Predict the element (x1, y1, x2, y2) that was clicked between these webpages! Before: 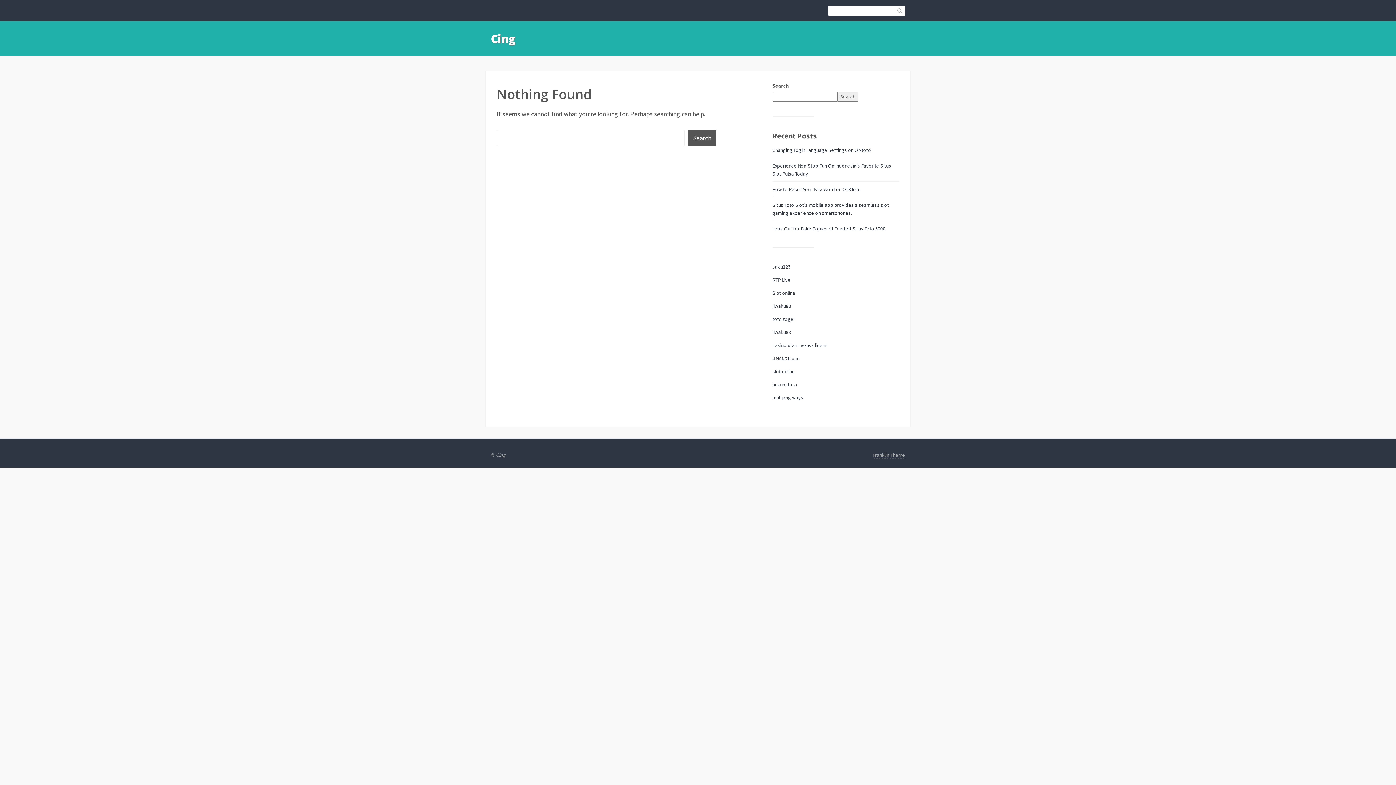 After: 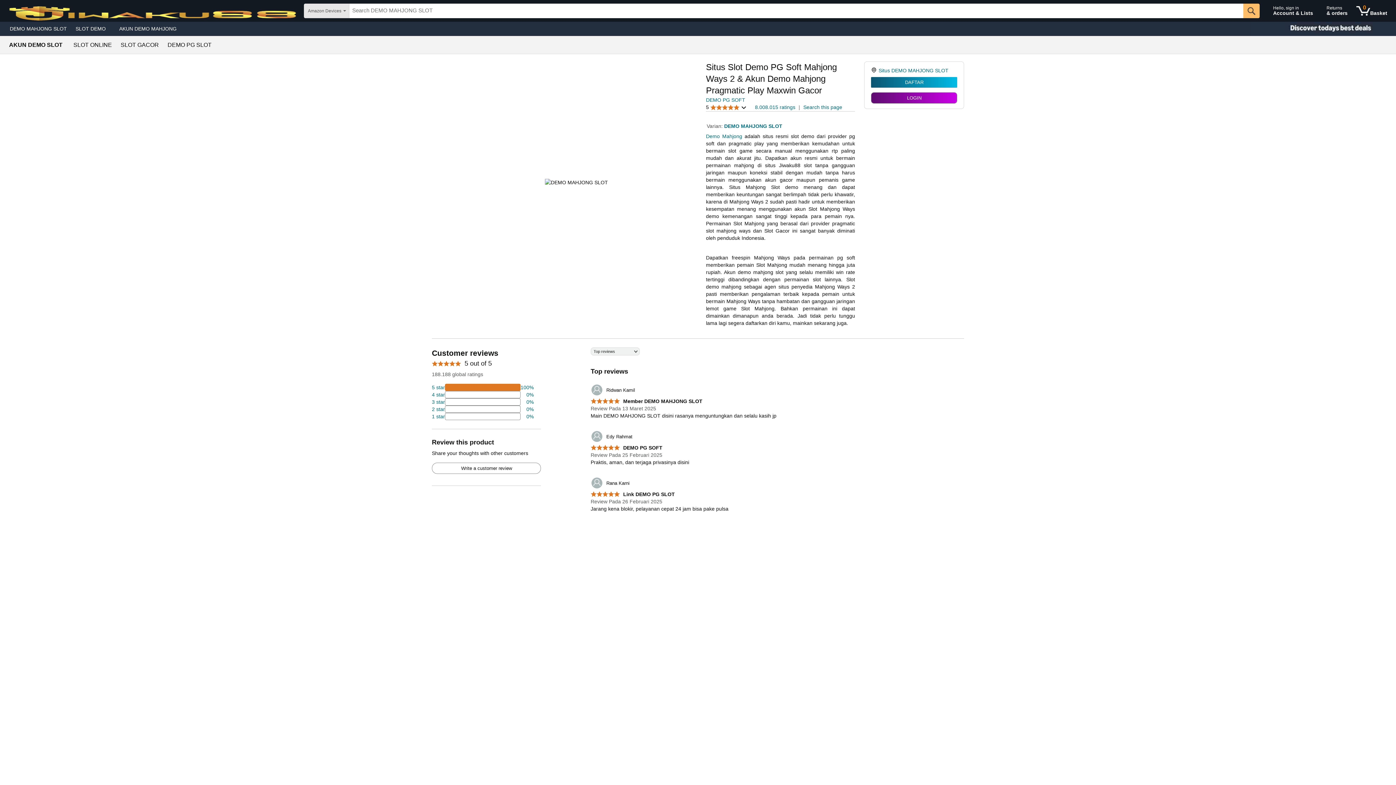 Action: bbox: (772, 394, 803, 401) label: mahjong ways